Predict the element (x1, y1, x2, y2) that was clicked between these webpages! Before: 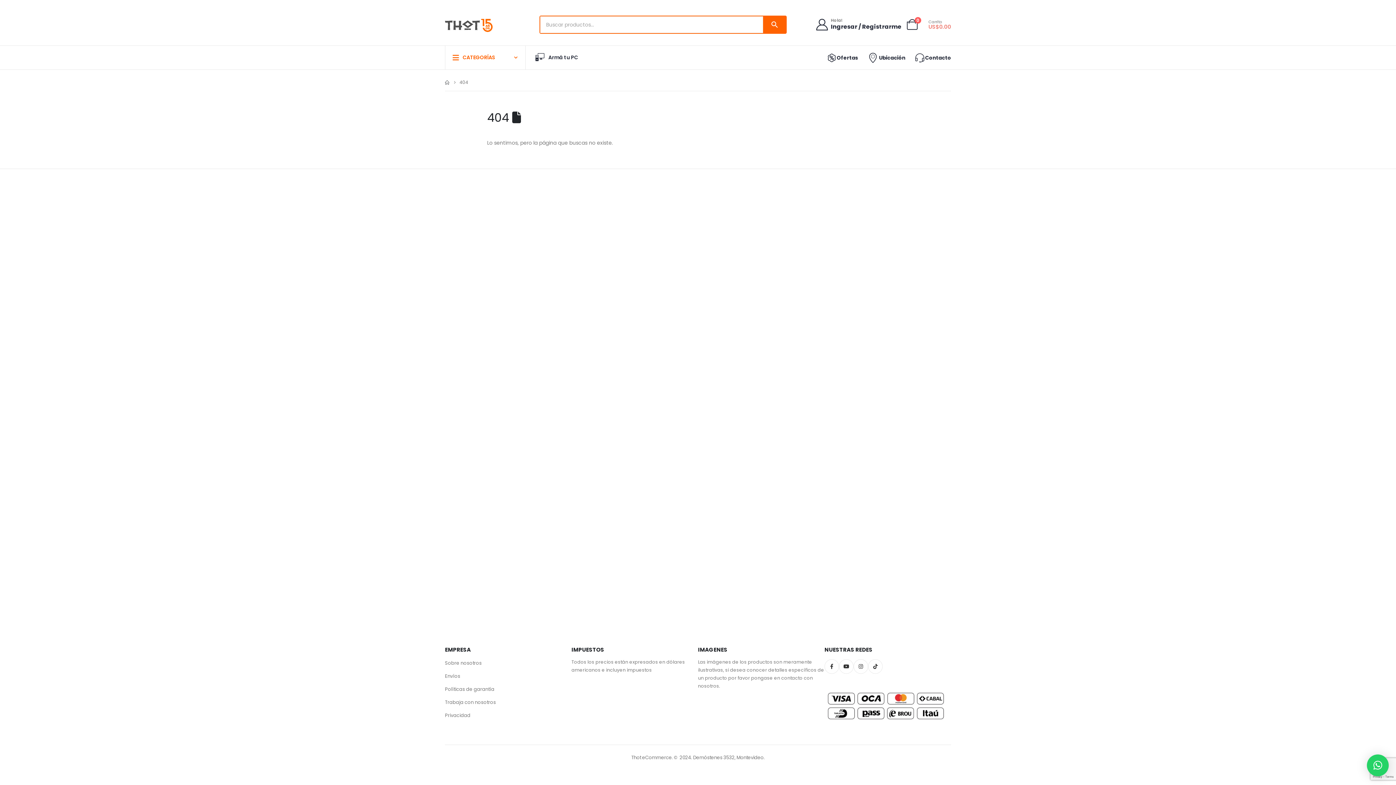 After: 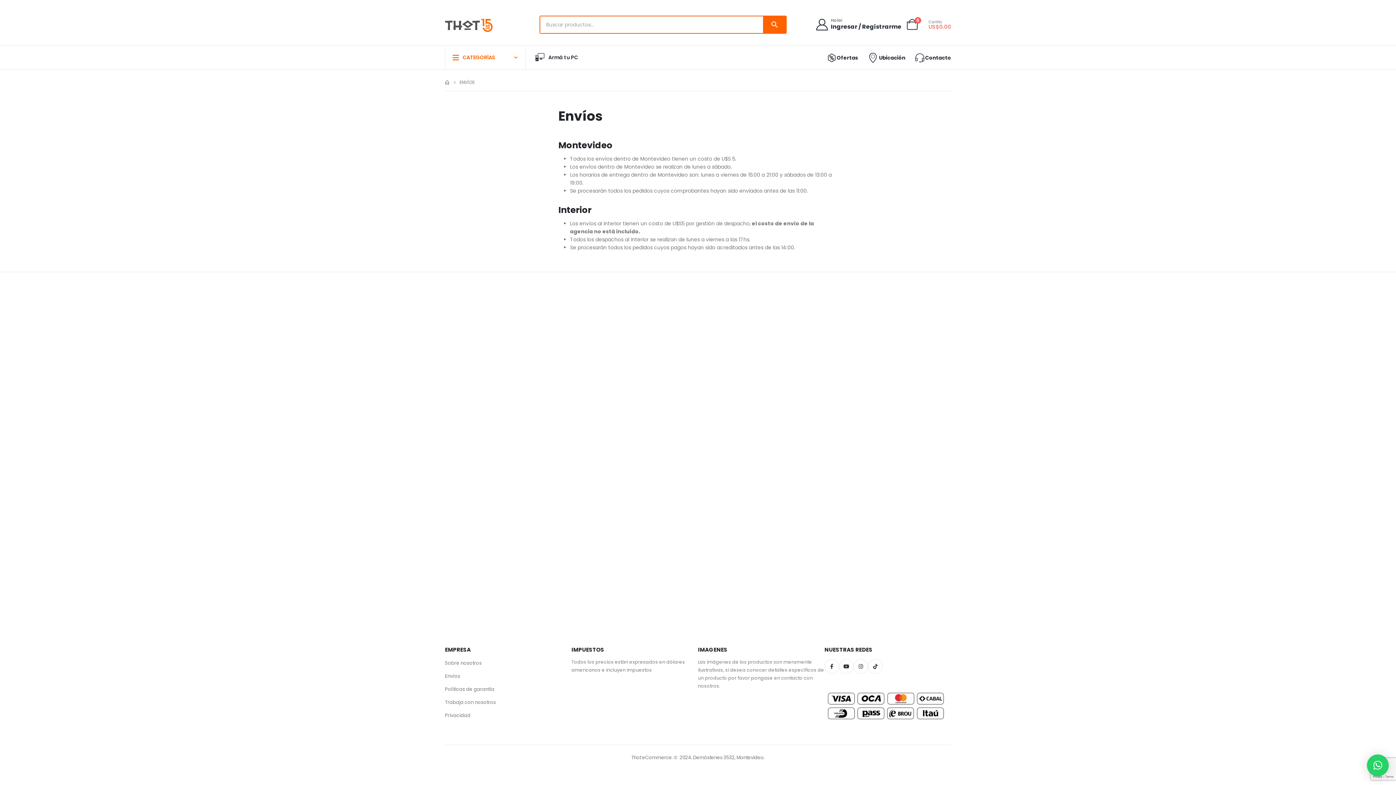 Action: bbox: (445, 672, 460, 679) label: Envíos